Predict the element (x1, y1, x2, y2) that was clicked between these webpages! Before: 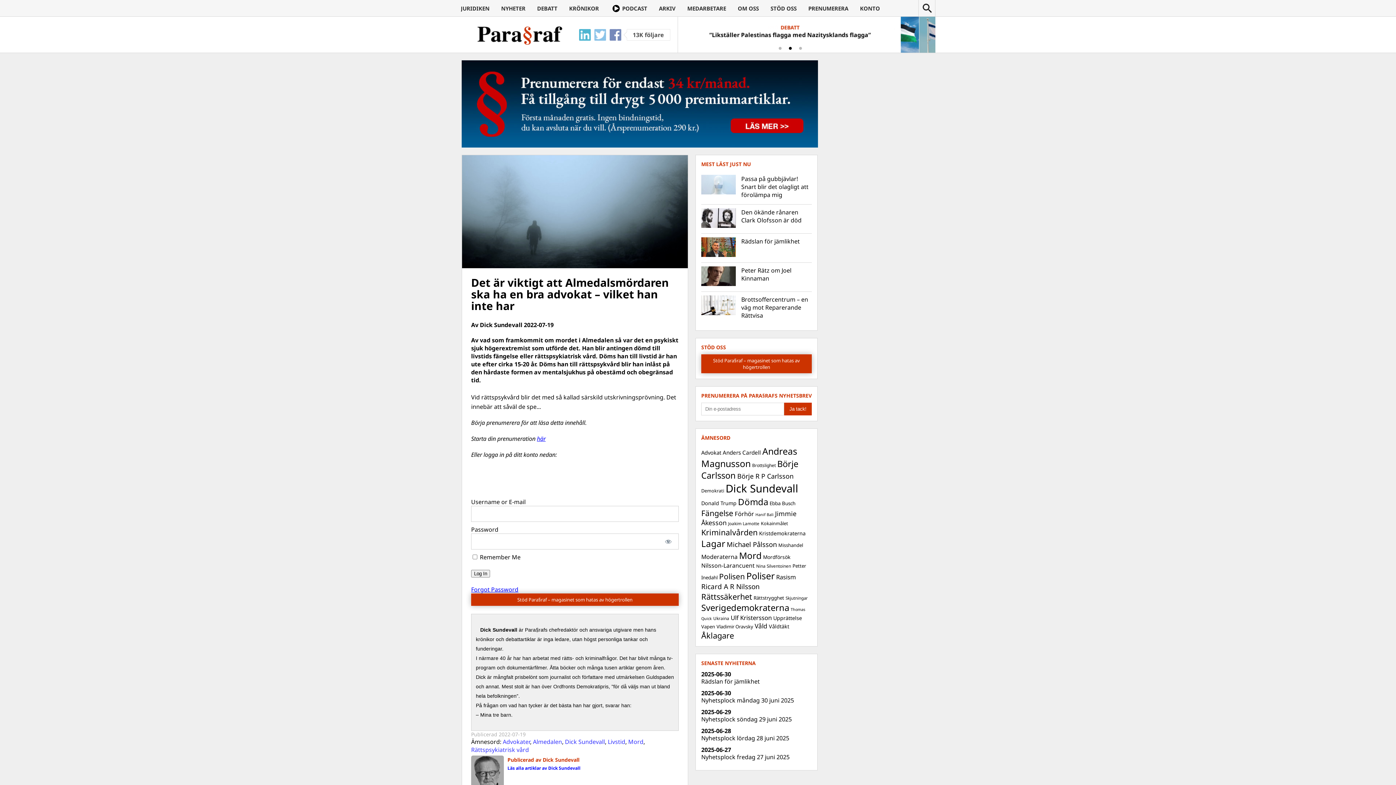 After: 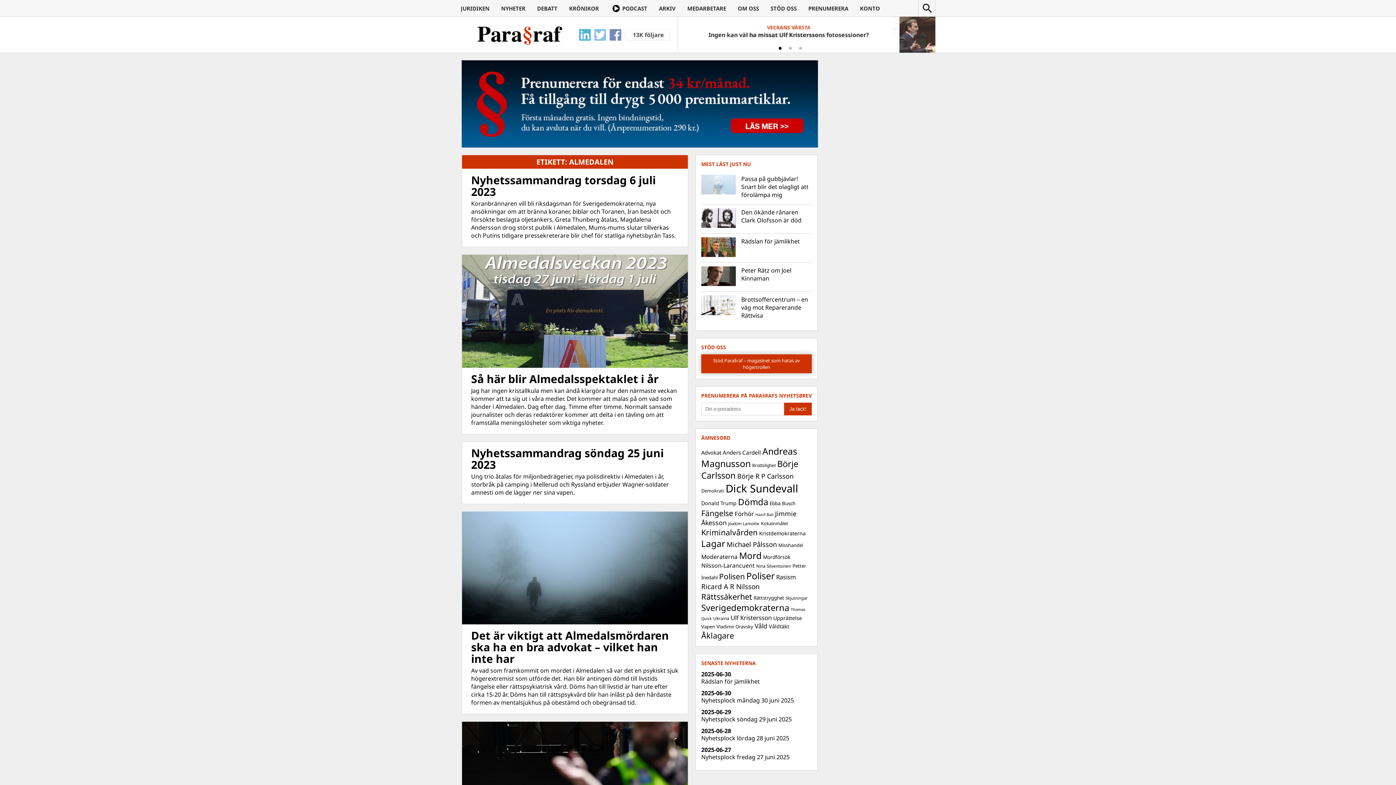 Action: label: Almedalen bbox: (533, 738, 562, 746)